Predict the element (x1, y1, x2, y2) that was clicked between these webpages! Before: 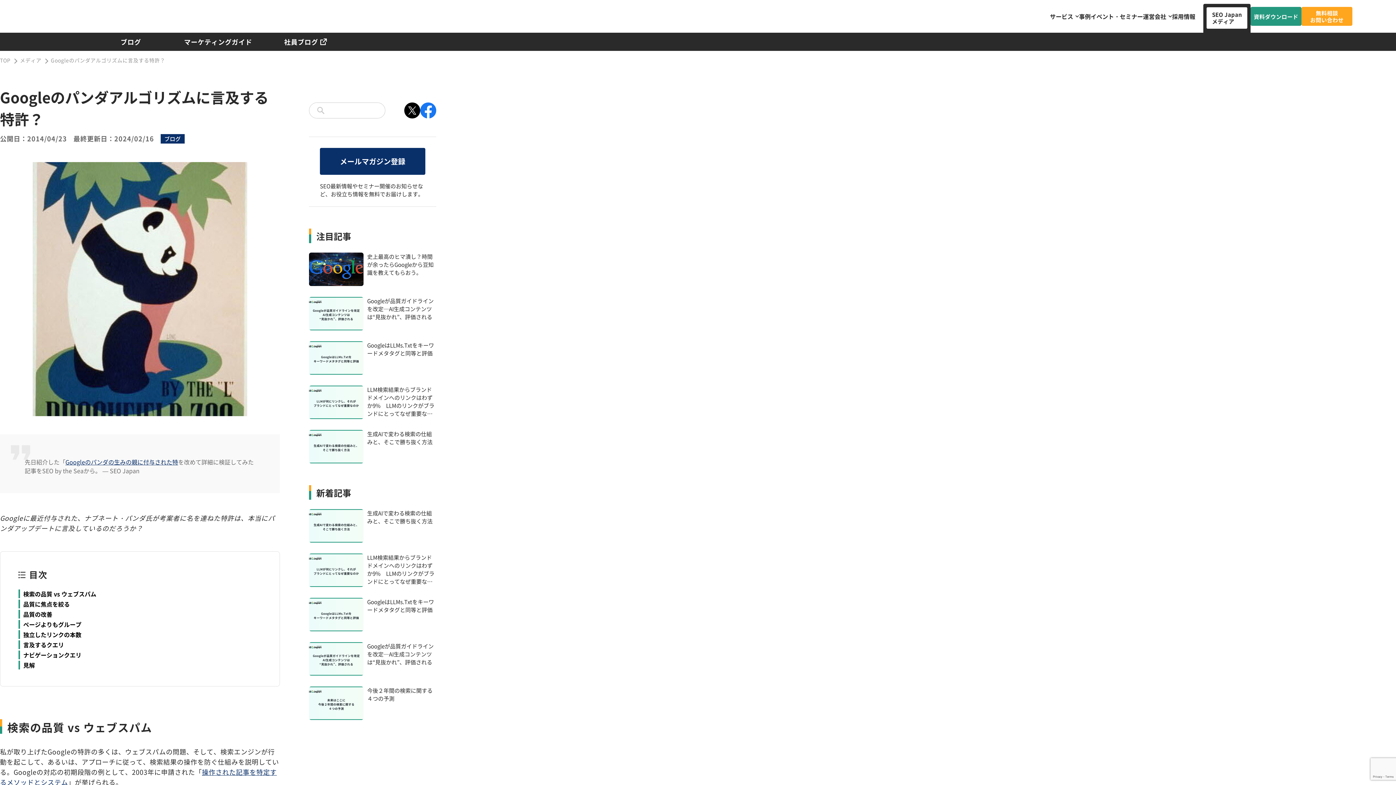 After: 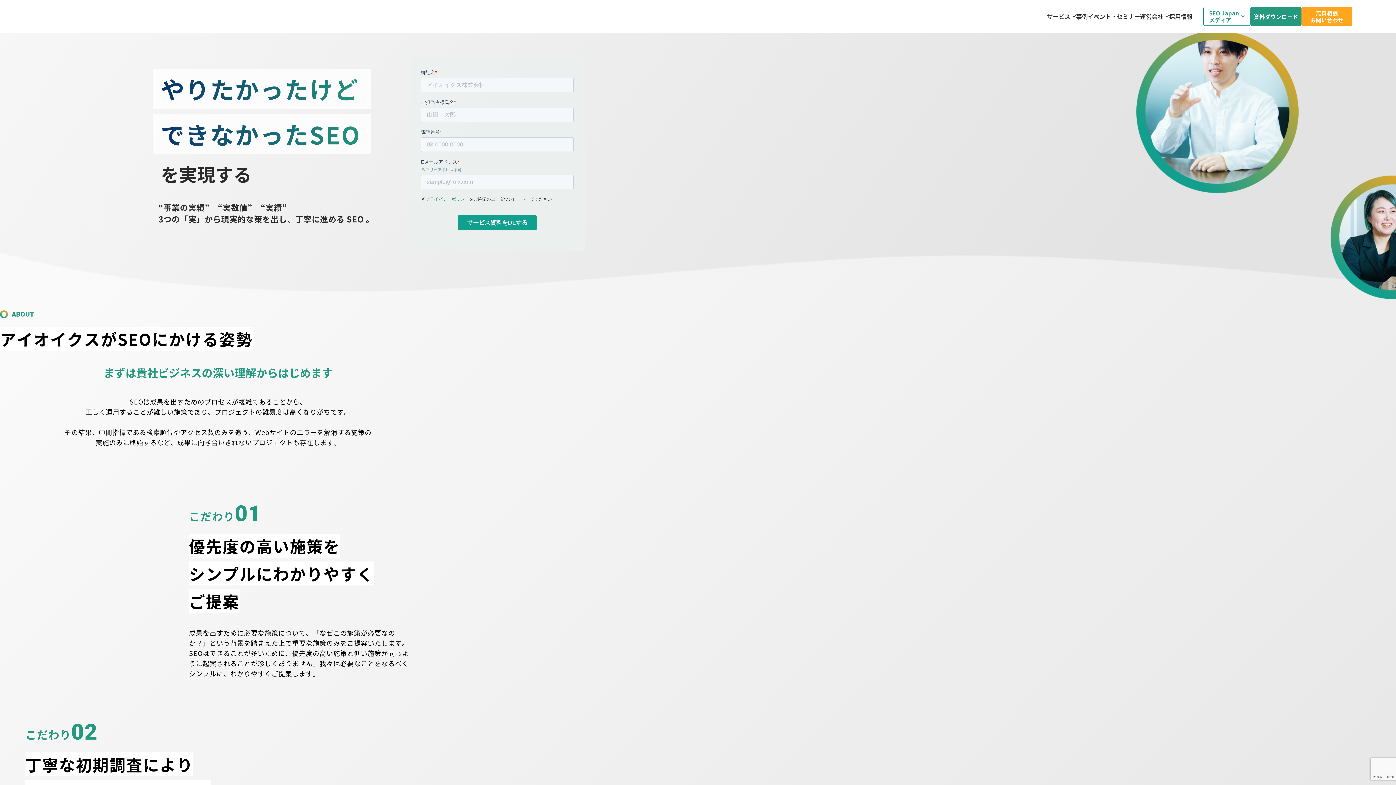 Action: bbox: (0, 56, 10, 64) label: TOP